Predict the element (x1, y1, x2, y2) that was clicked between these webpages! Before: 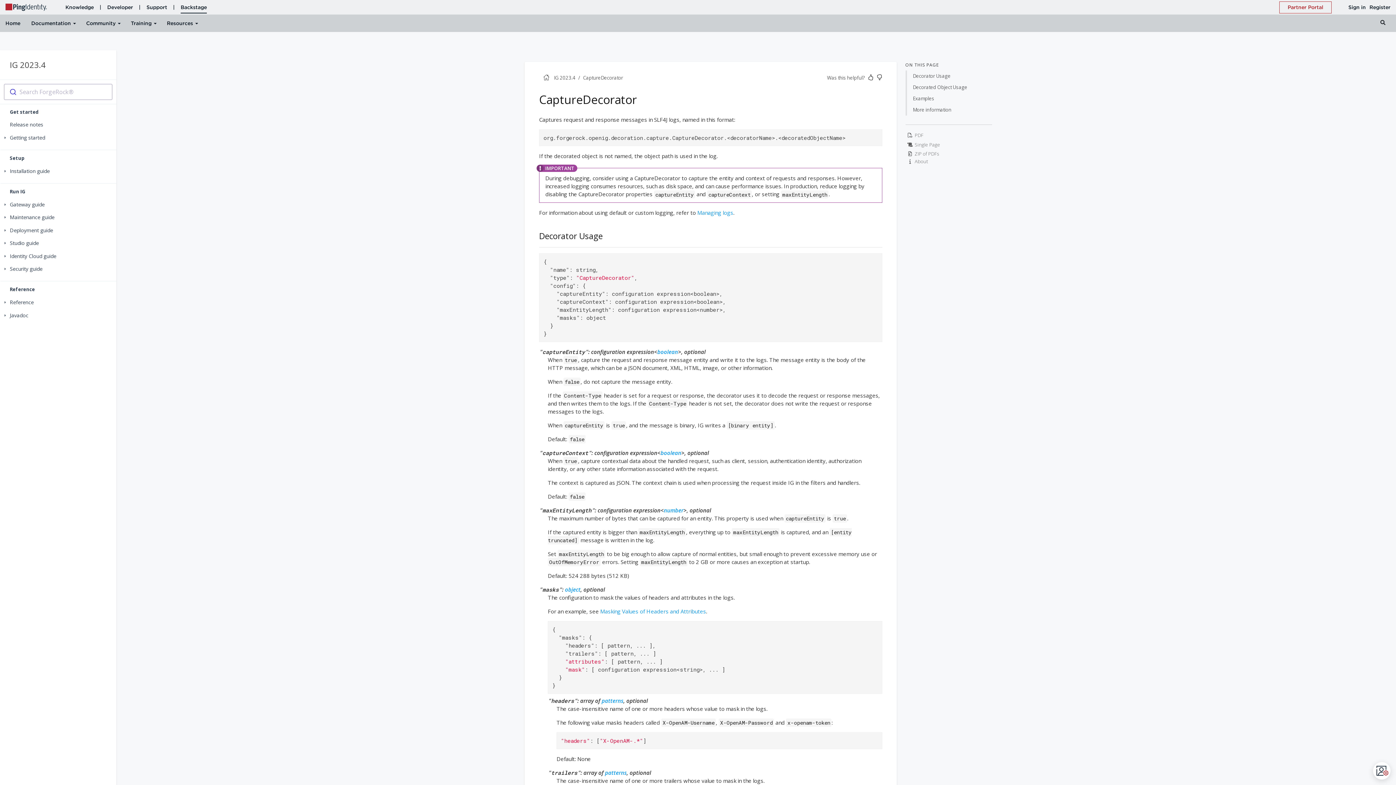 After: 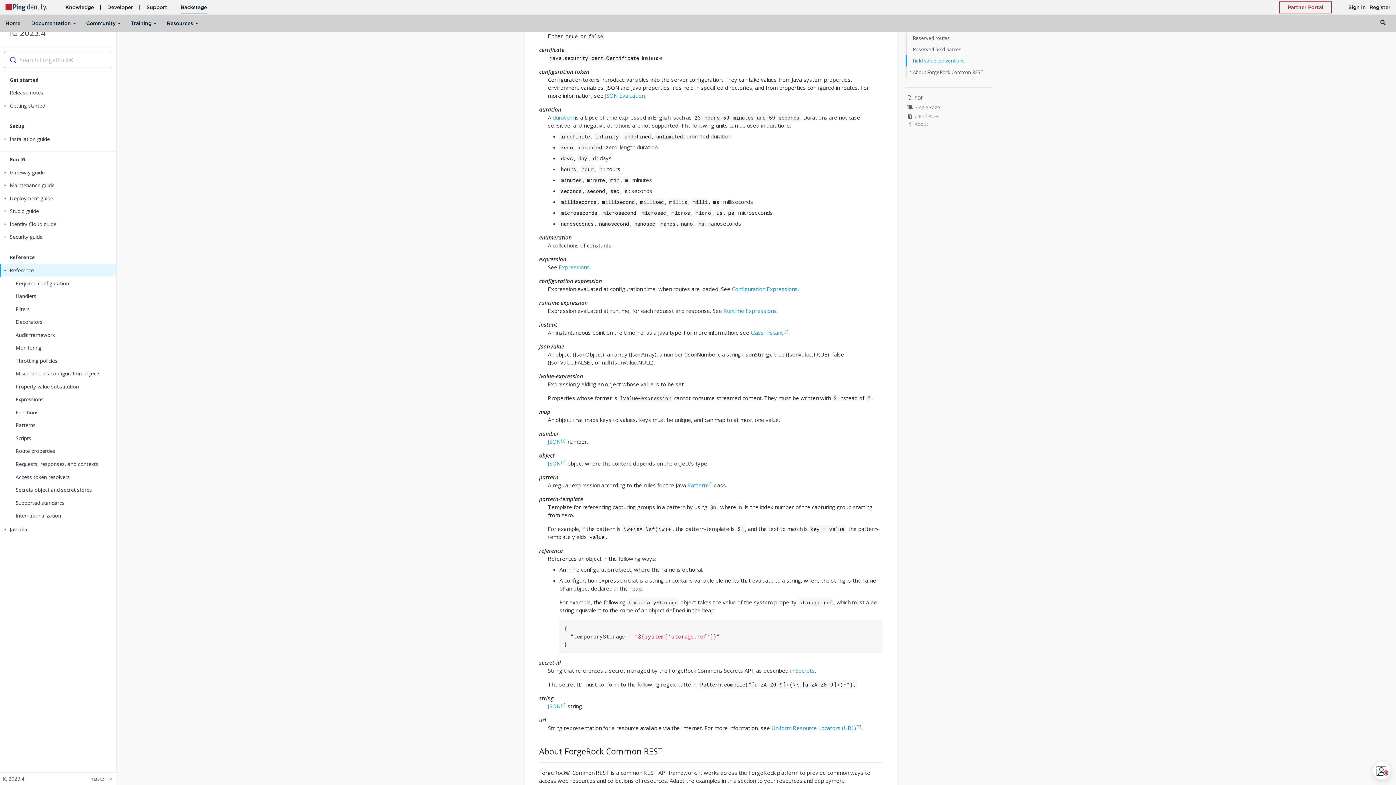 Action: label: boolean bbox: (657, 348, 678, 355)